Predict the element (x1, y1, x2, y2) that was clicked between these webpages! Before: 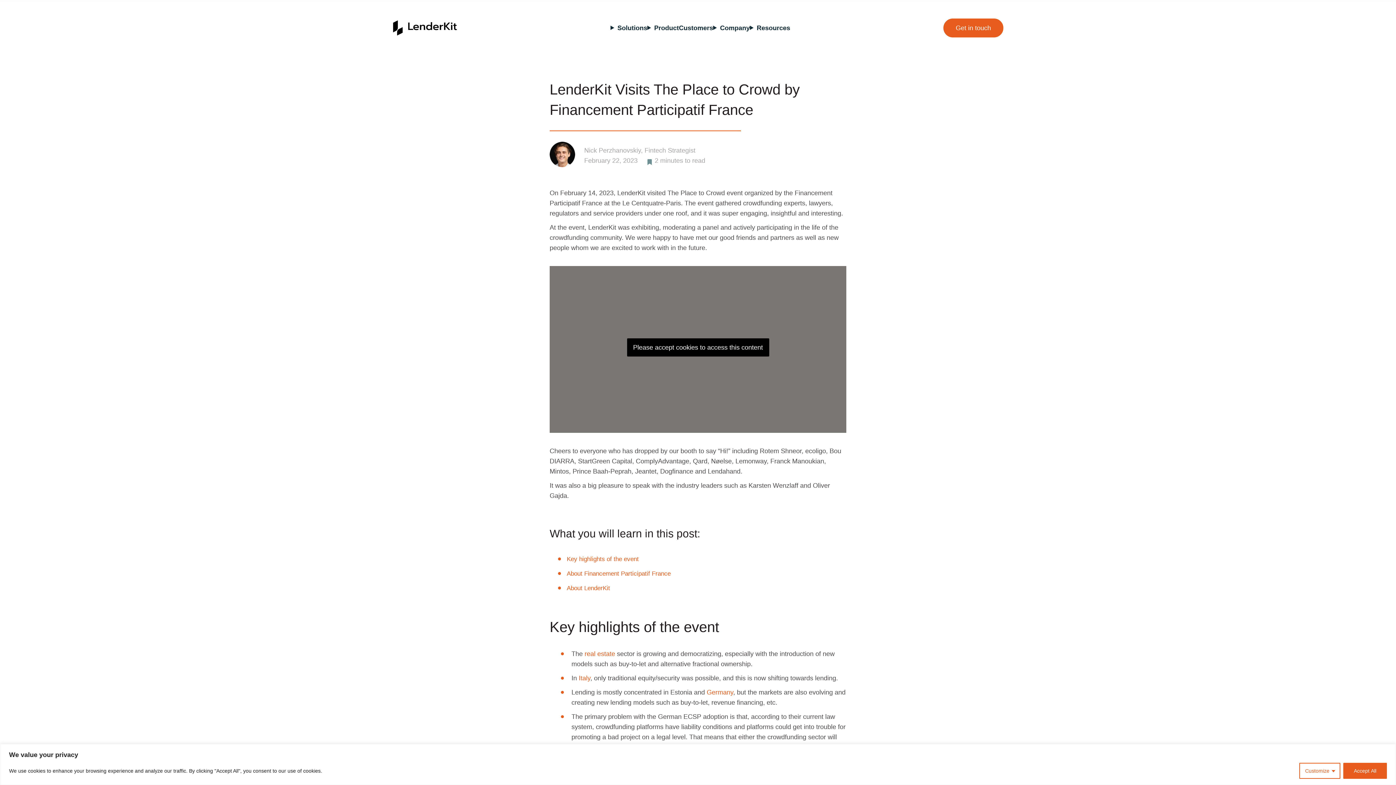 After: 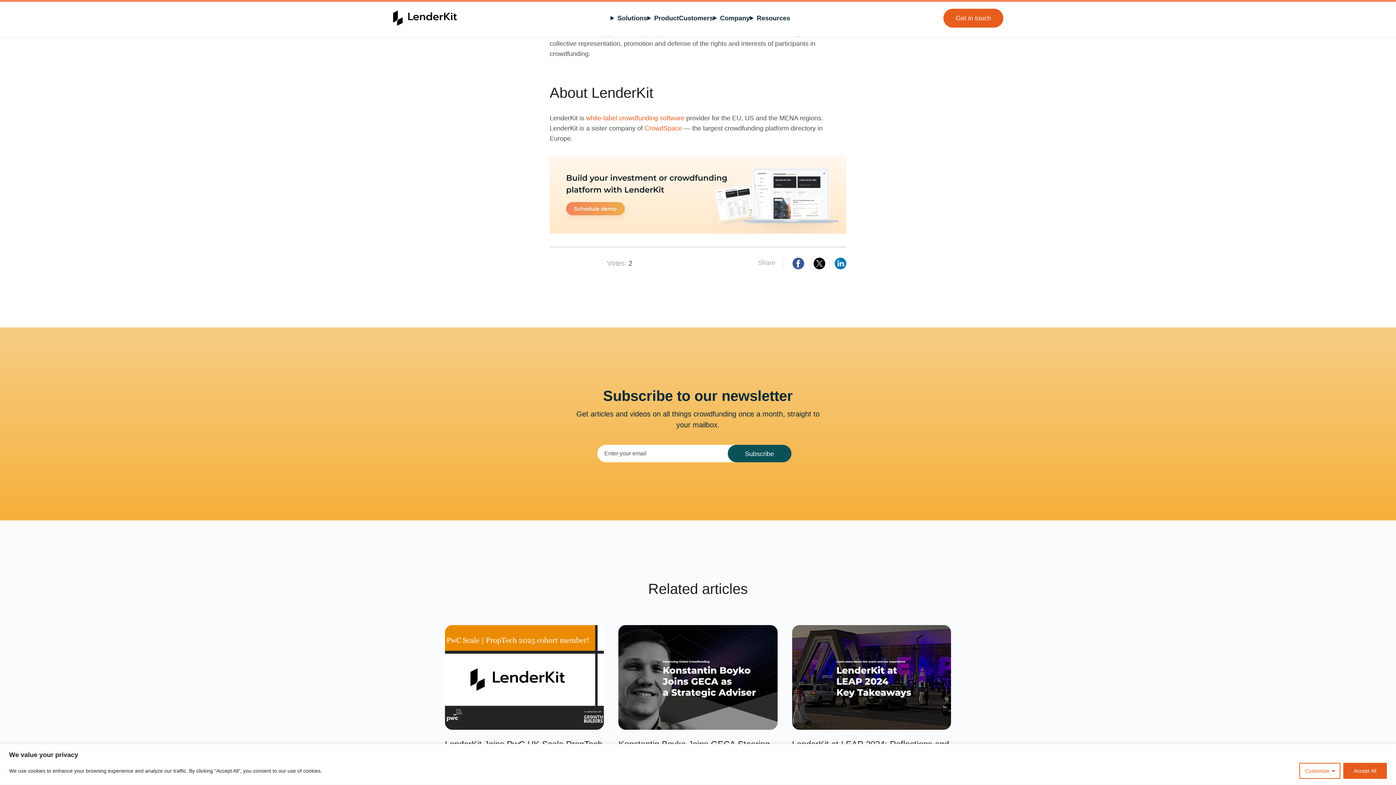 Action: label: About Financement Participatif France bbox: (566, 569, 670, 578)